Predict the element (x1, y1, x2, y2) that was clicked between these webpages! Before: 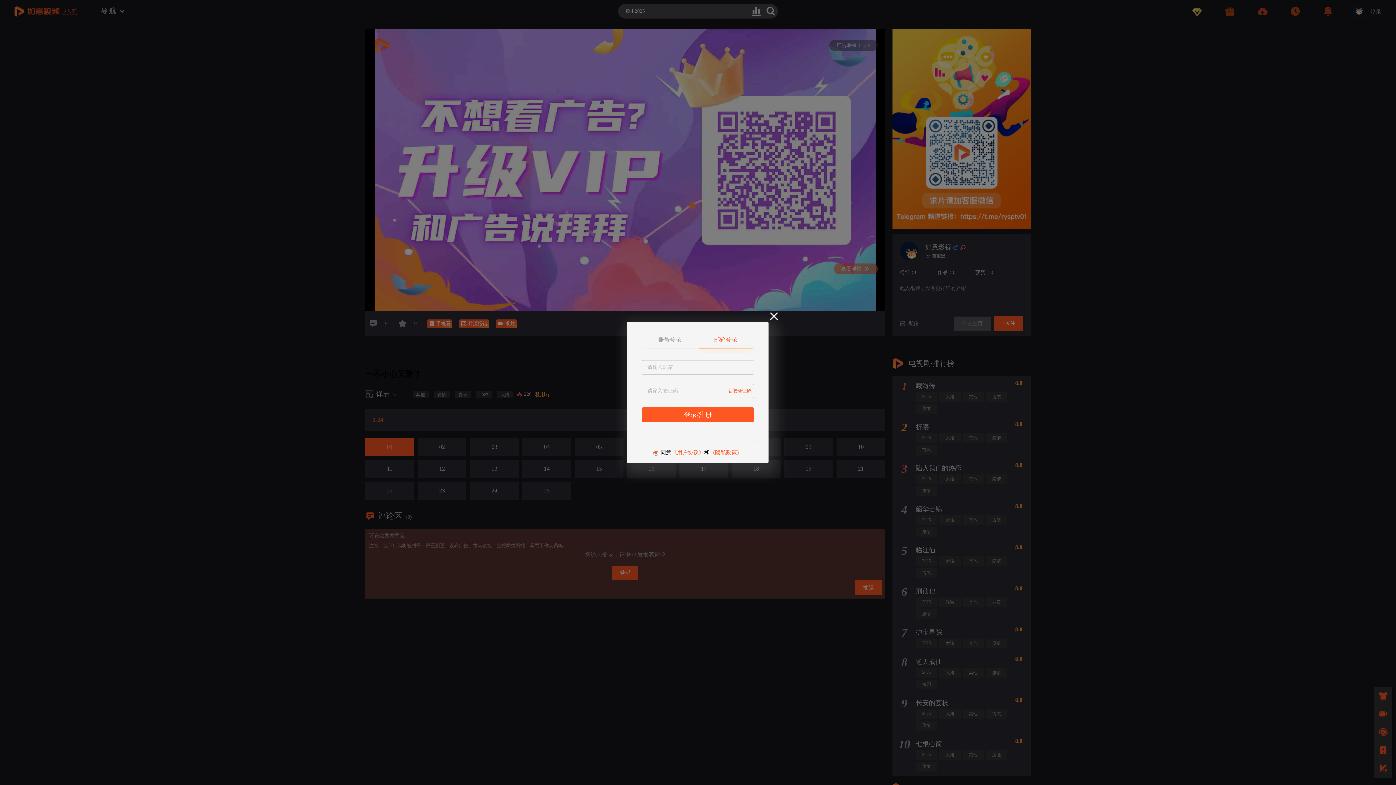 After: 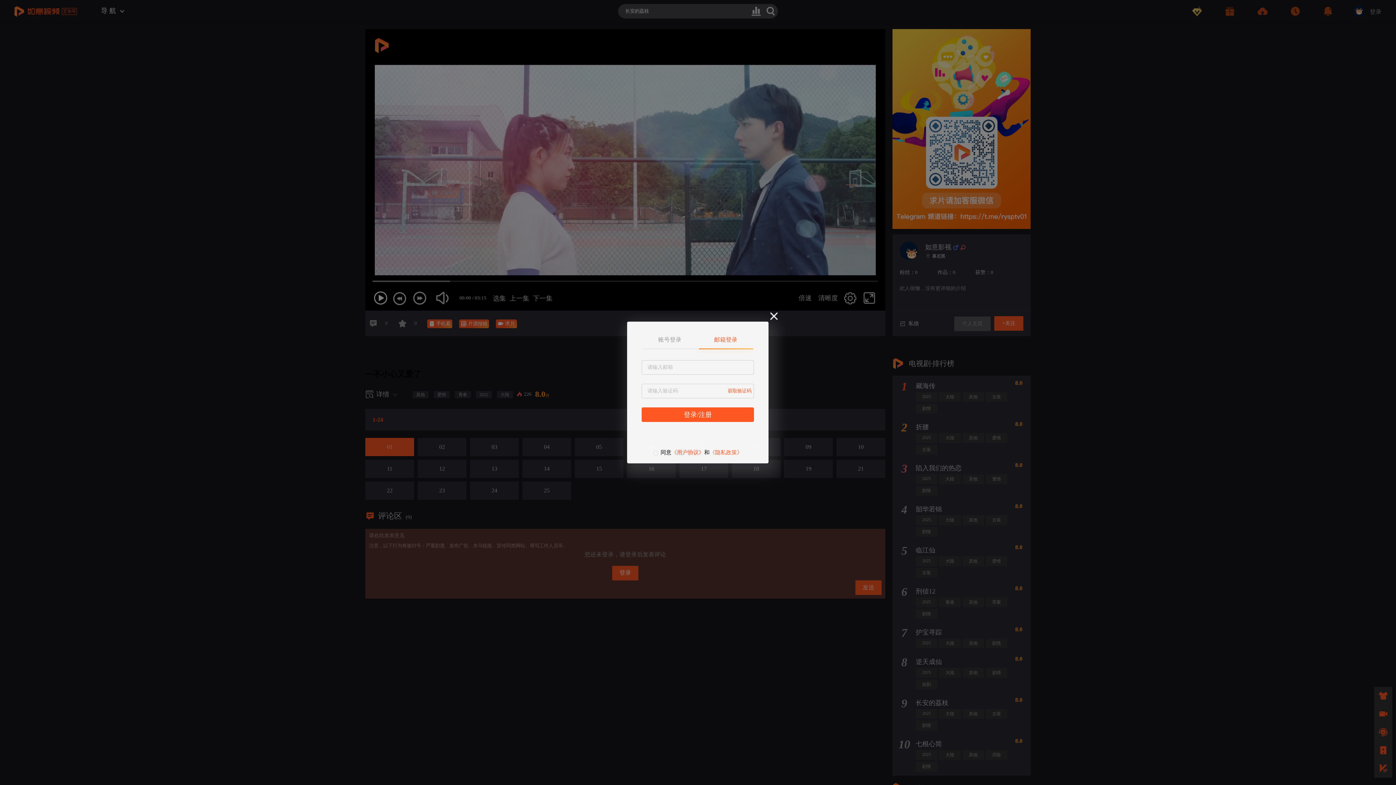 Action: bbox: (671, 449, 704, 455) label: 《用户协议》